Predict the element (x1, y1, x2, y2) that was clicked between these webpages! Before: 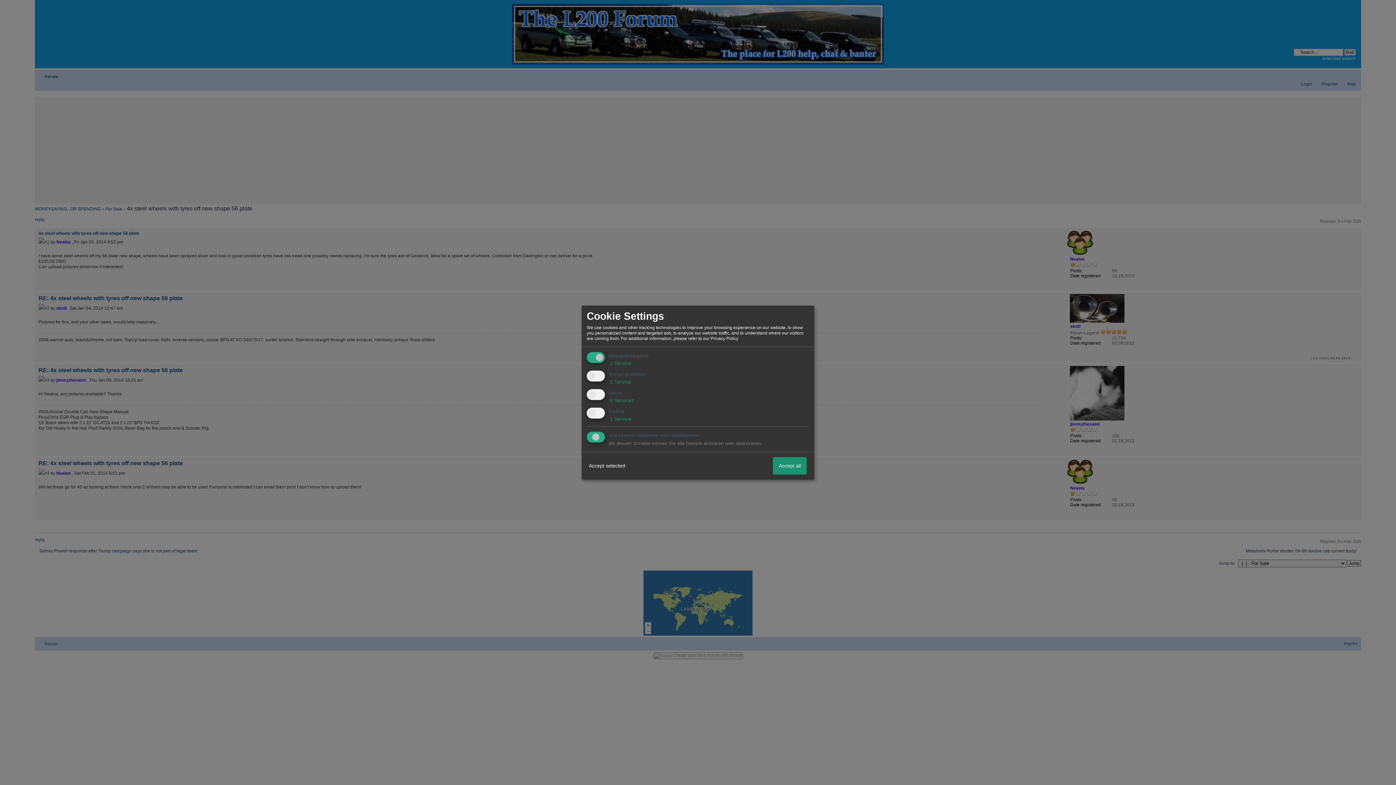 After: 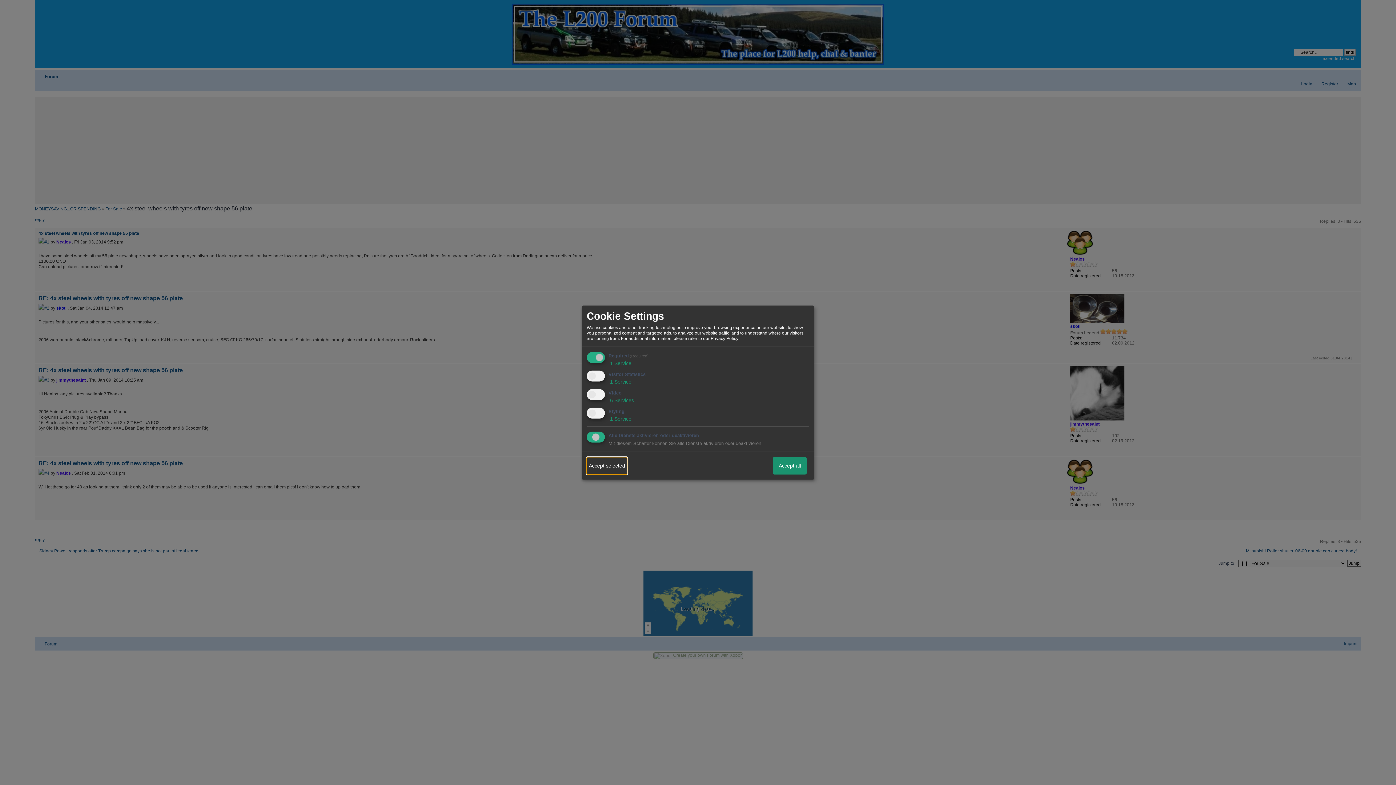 Action: bbox: (586, 457, 627, 474) label: Accept selected